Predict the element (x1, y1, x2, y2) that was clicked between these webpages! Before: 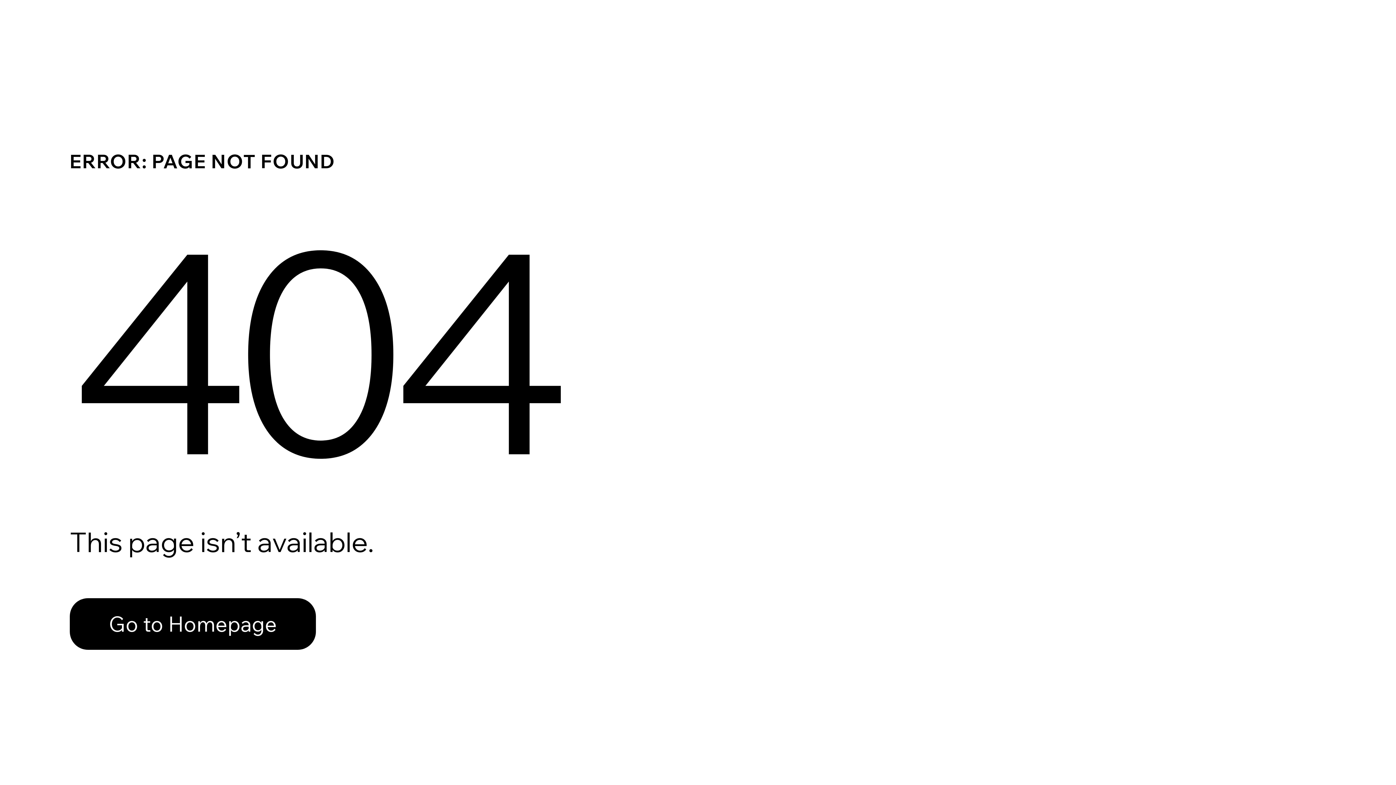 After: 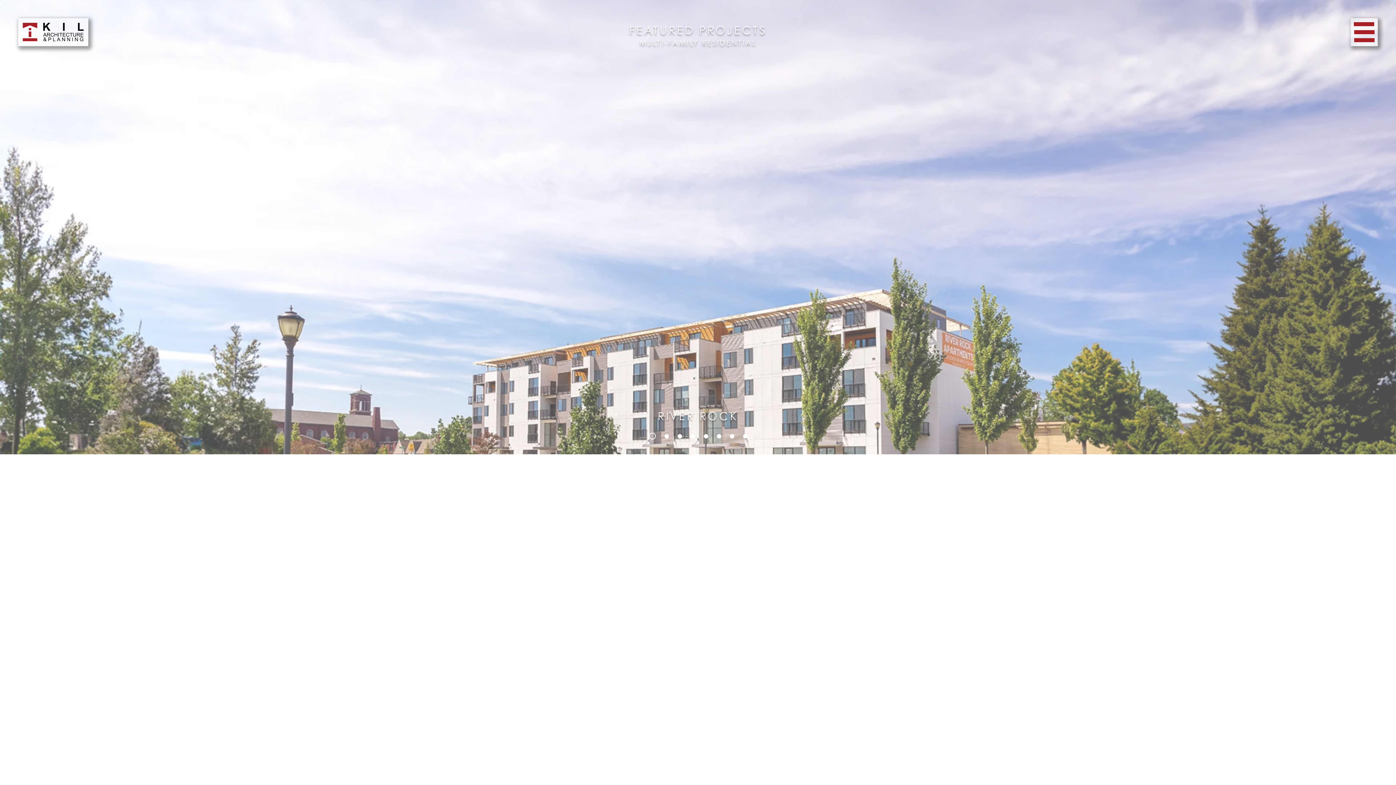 Action: bbox: (69, 582, 768, 659) label: Go to Homepage